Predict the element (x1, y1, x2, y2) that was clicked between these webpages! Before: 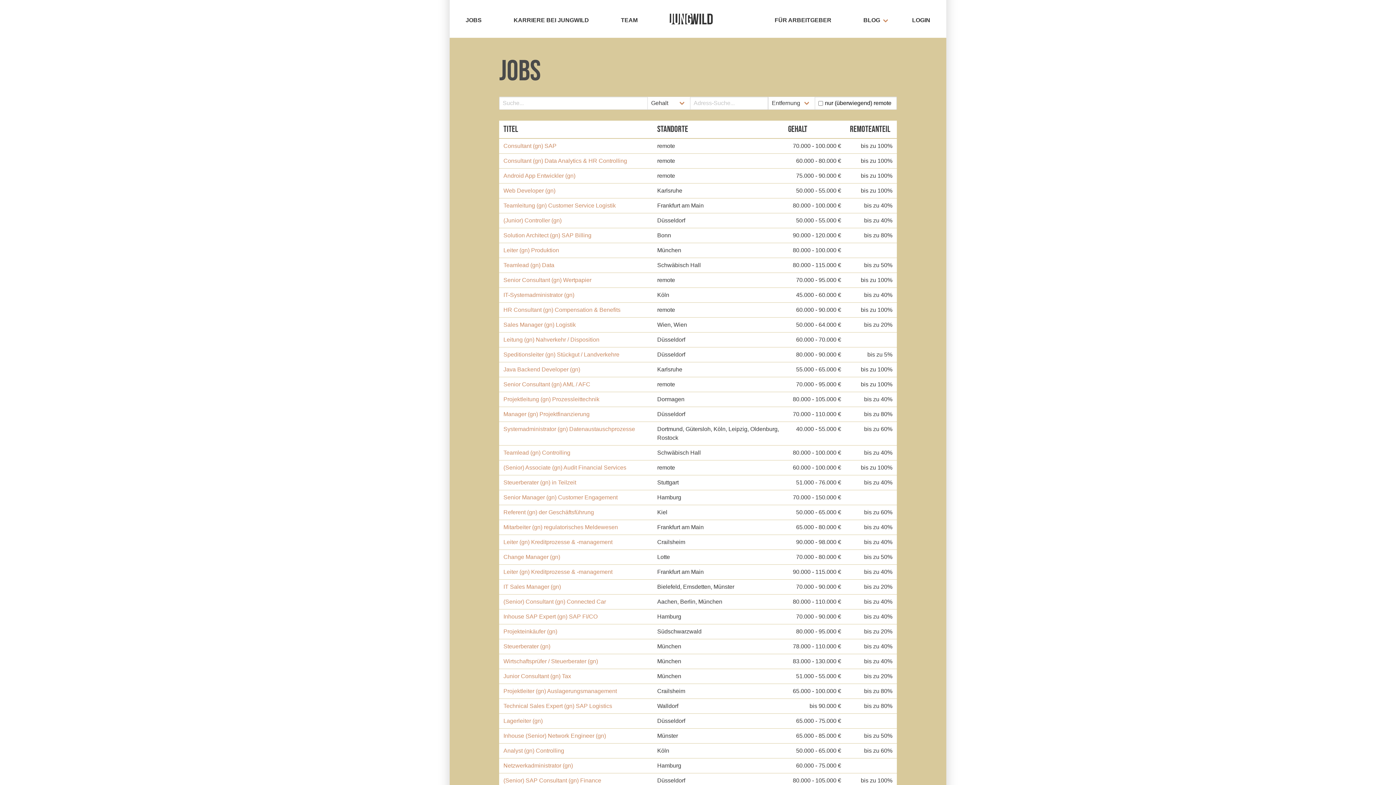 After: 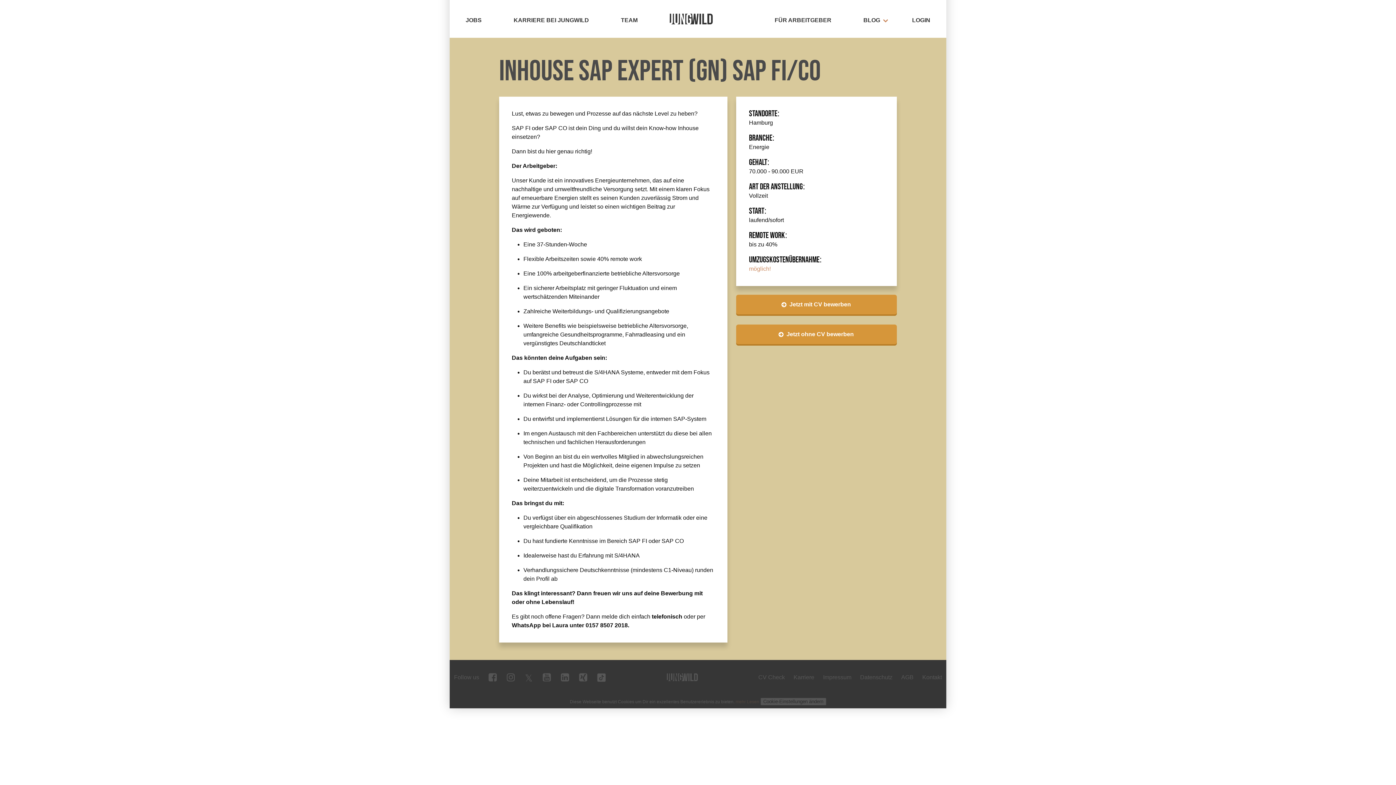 Action: bbox: (503, 613, 597, 620) label: Inhouse SAP Expert (gn) SAP FI/CO